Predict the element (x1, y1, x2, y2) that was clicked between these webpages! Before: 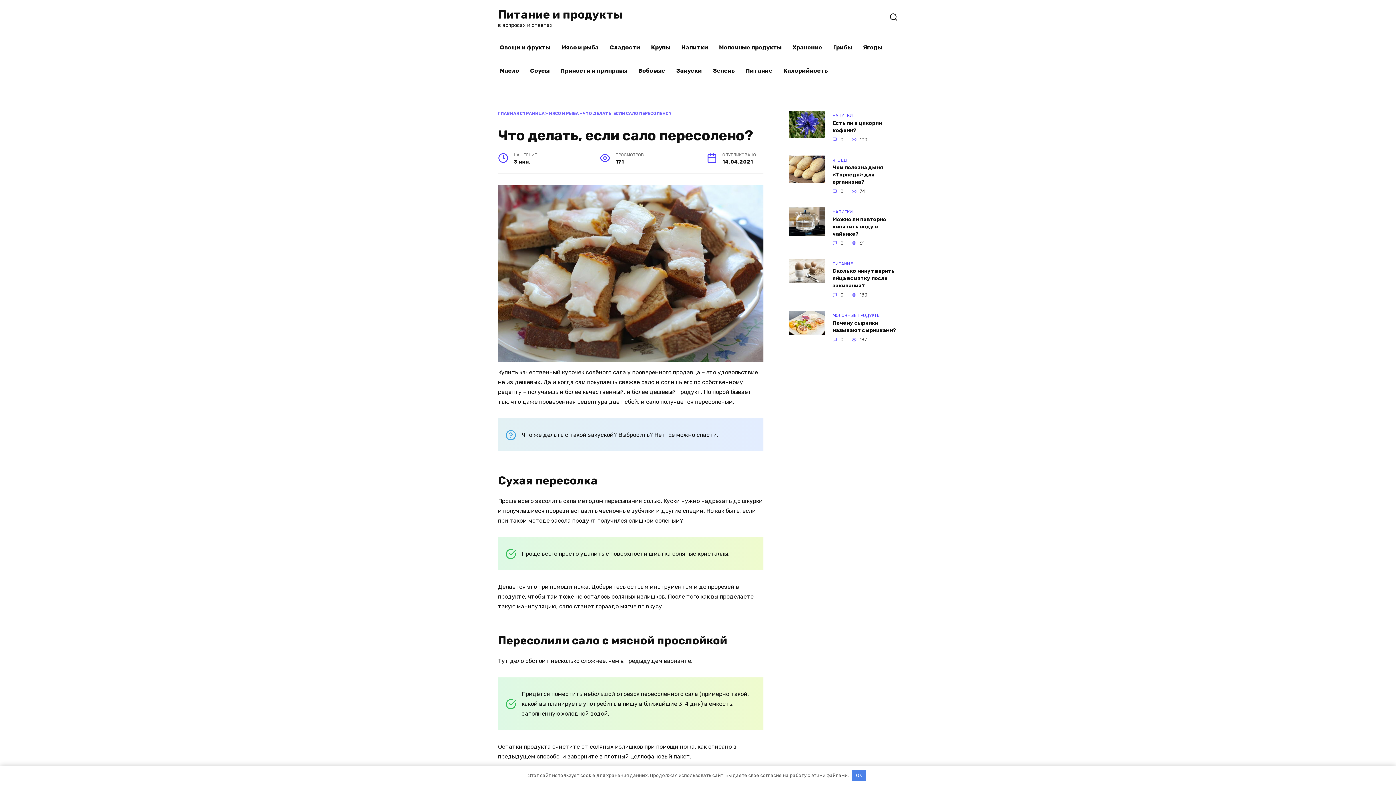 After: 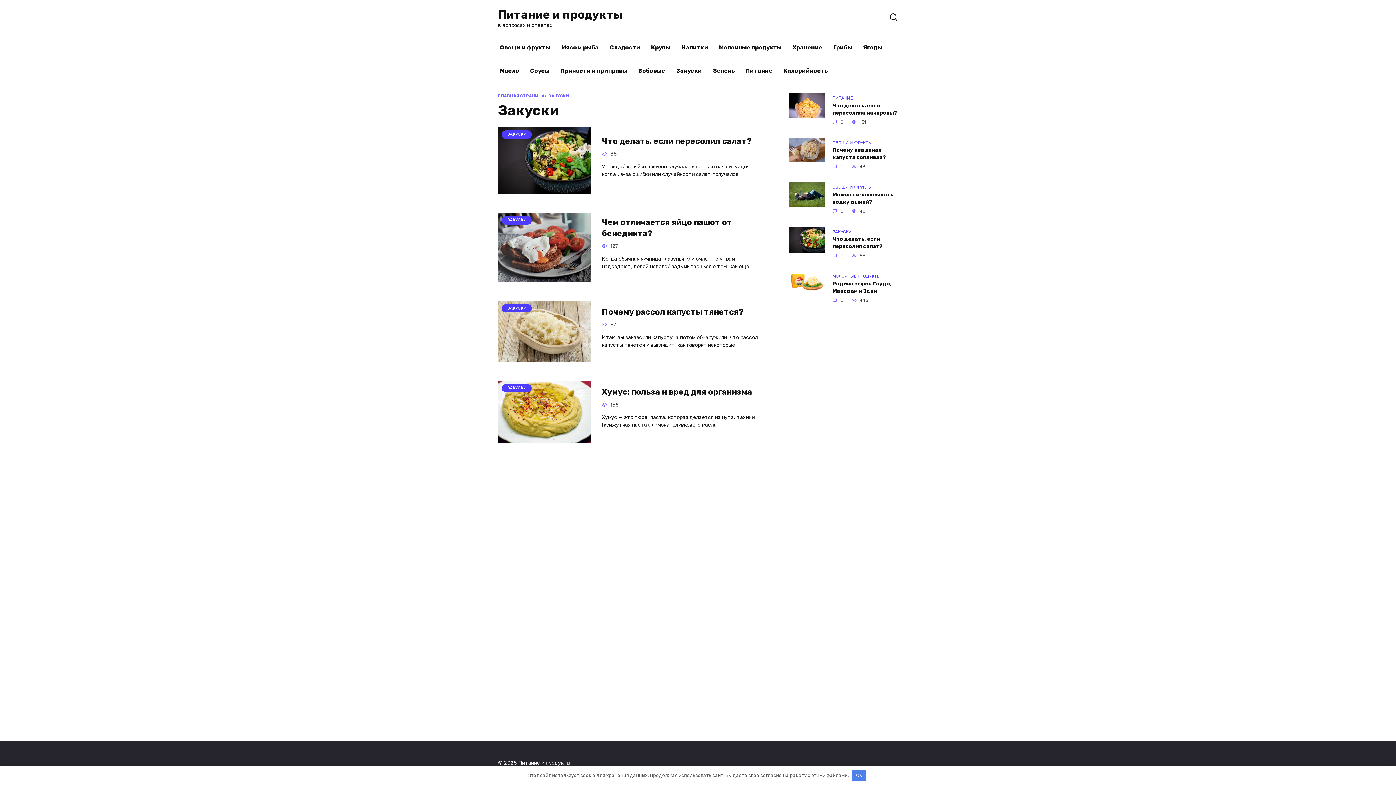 Action: bbox: (670, 59, 707, 82) label: Закуски